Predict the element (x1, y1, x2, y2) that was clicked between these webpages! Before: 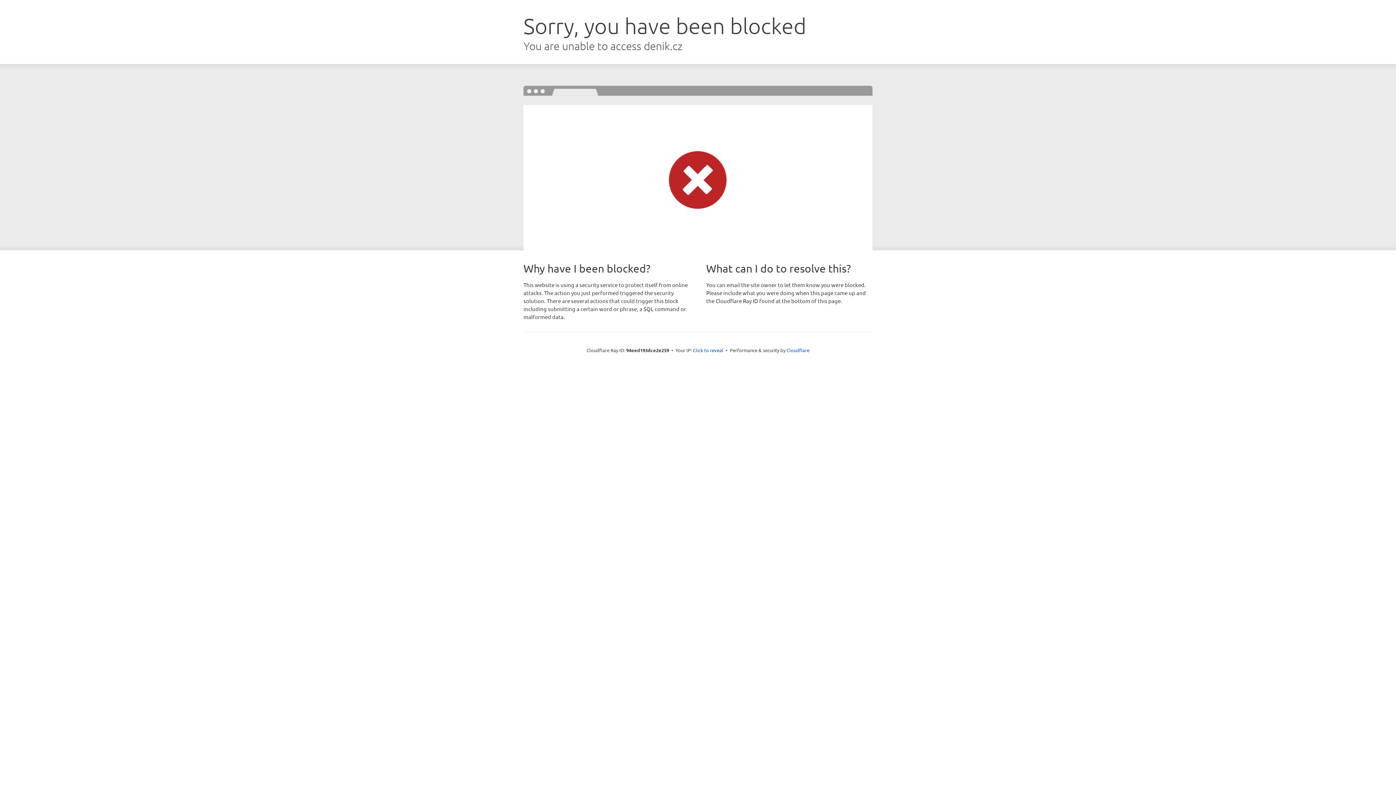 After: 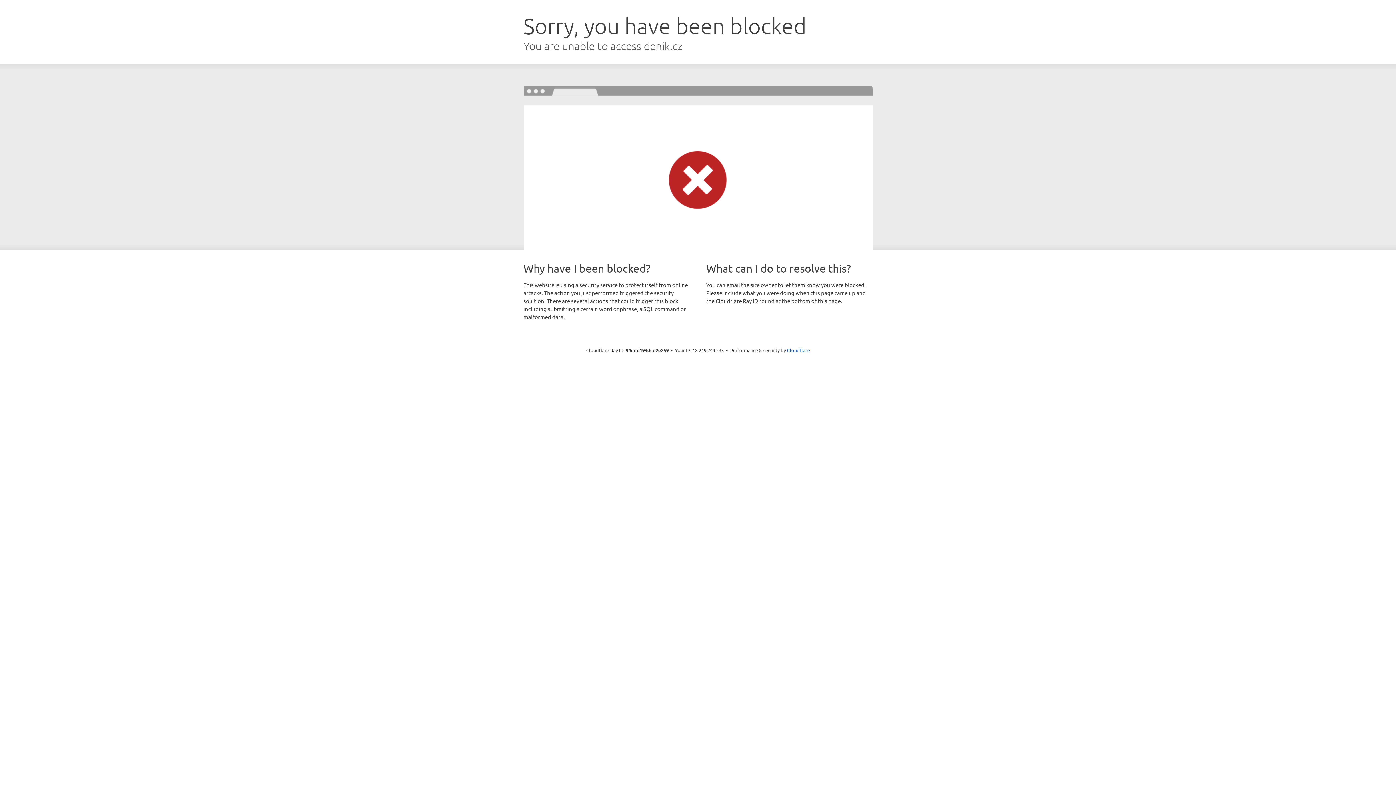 Action: bbox: (693, 346, 723, 353) label: Click to reveal